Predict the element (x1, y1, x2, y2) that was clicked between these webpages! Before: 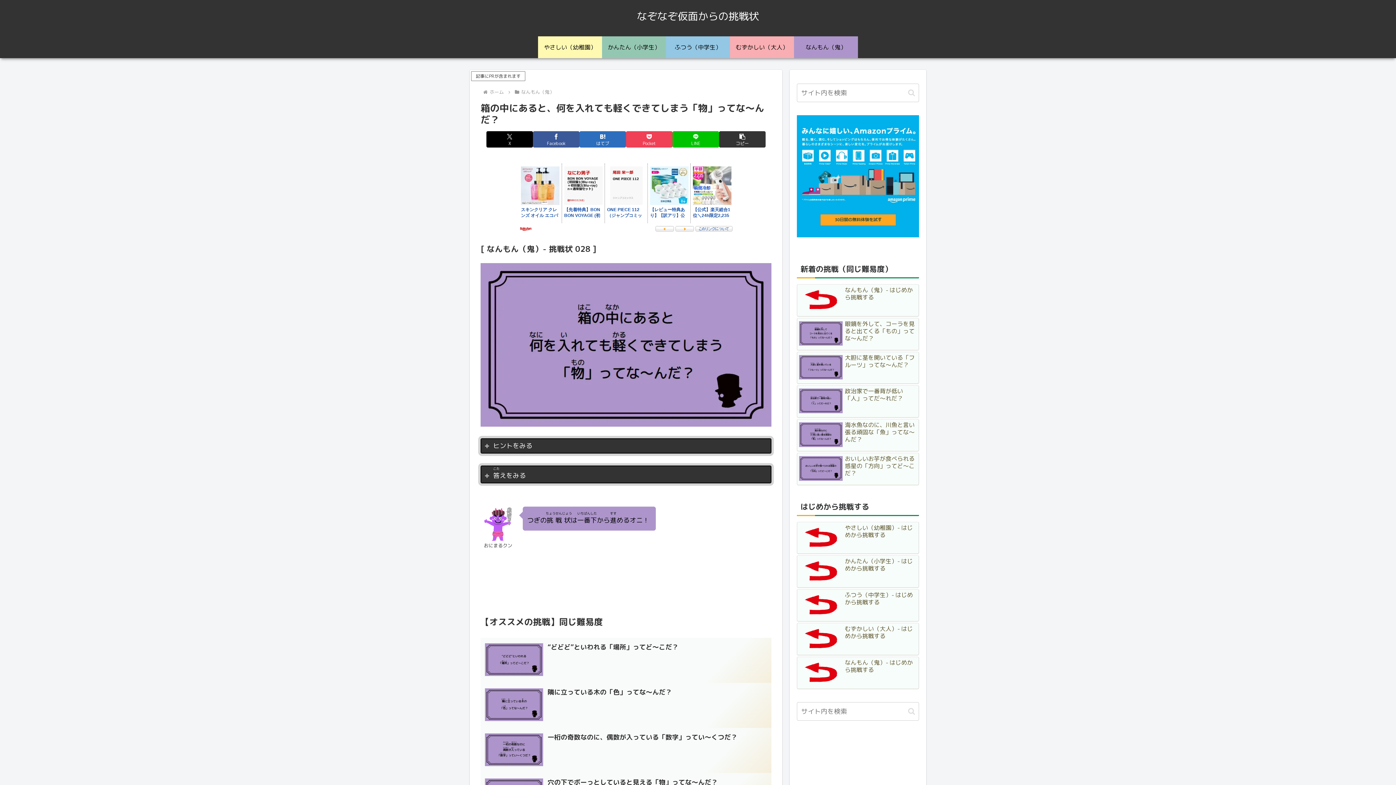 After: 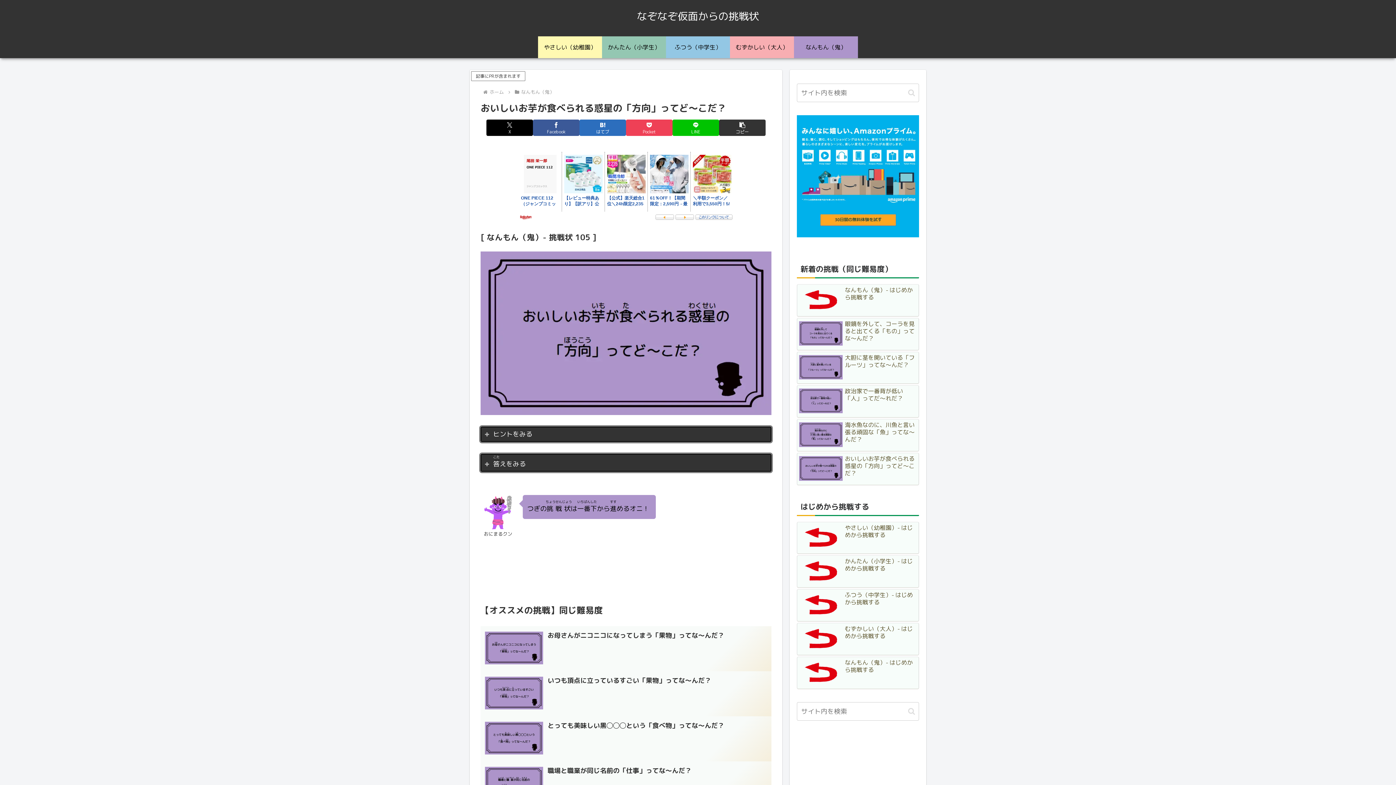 Action: bbox: (797, 453, 919, 485) label: おいしいお芋が食べられる惑星の「方向」ってど～こだ？